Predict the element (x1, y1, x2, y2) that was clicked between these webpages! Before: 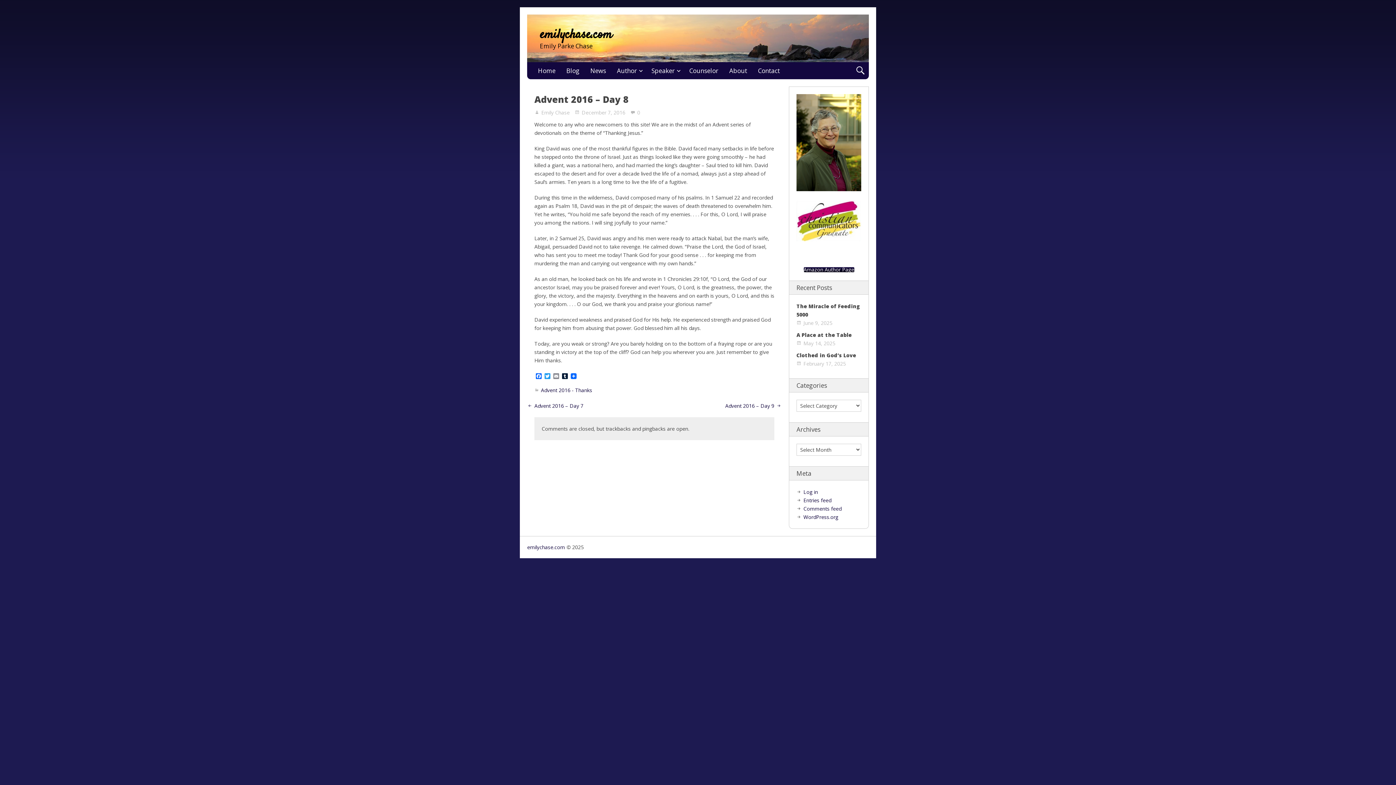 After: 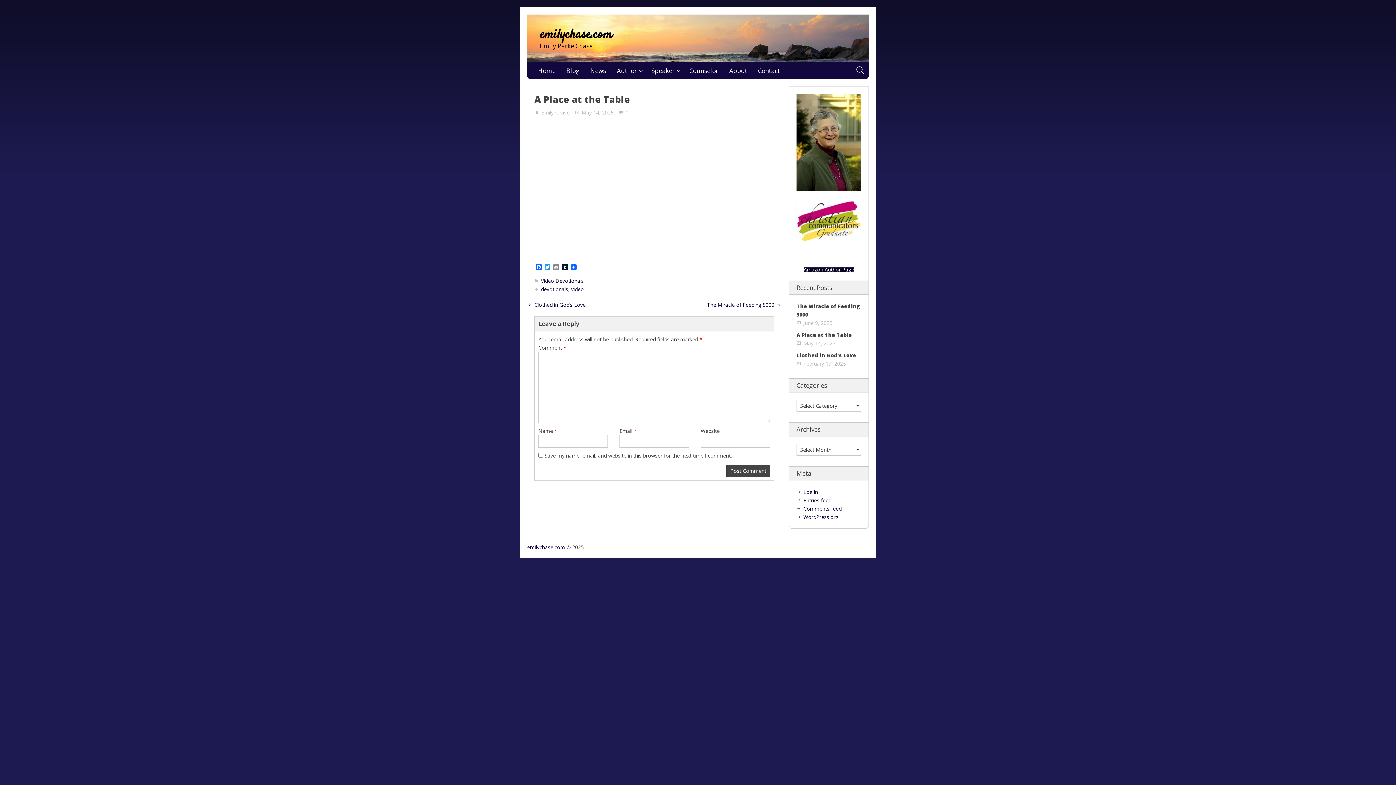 Action: label: A Place at the Table bbox: (796, 331, 852, 338)